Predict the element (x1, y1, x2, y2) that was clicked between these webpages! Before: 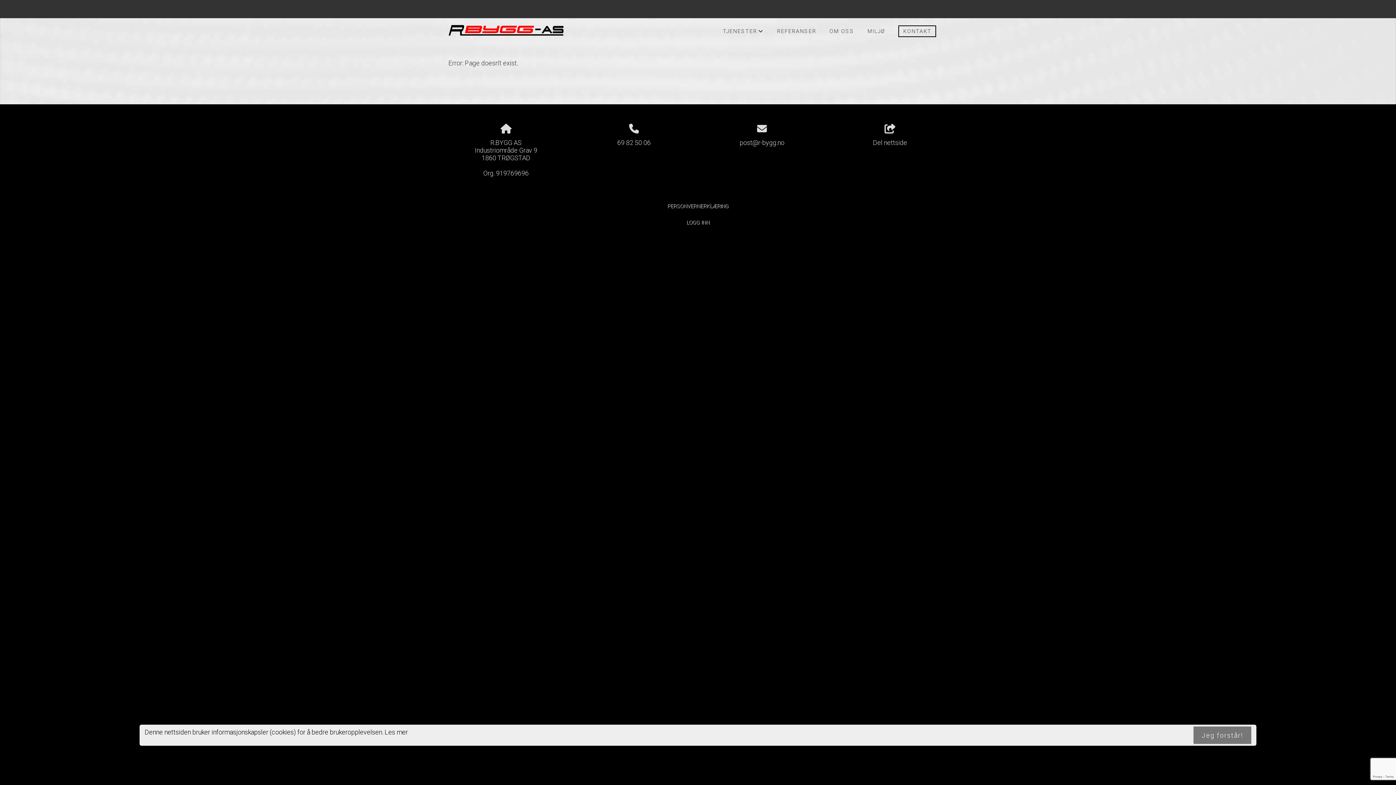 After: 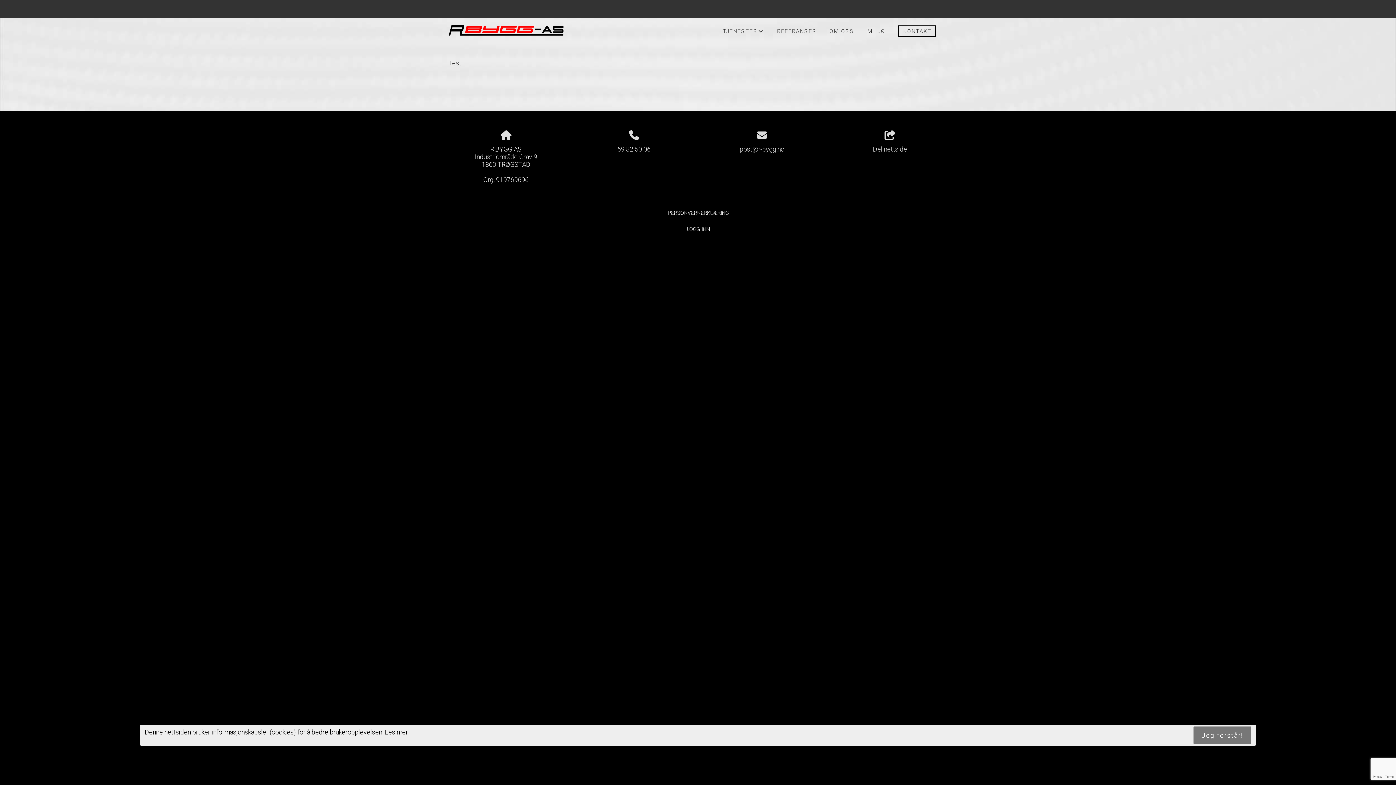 Action: bbox: (384, 728, 408, 736) label: Les mer